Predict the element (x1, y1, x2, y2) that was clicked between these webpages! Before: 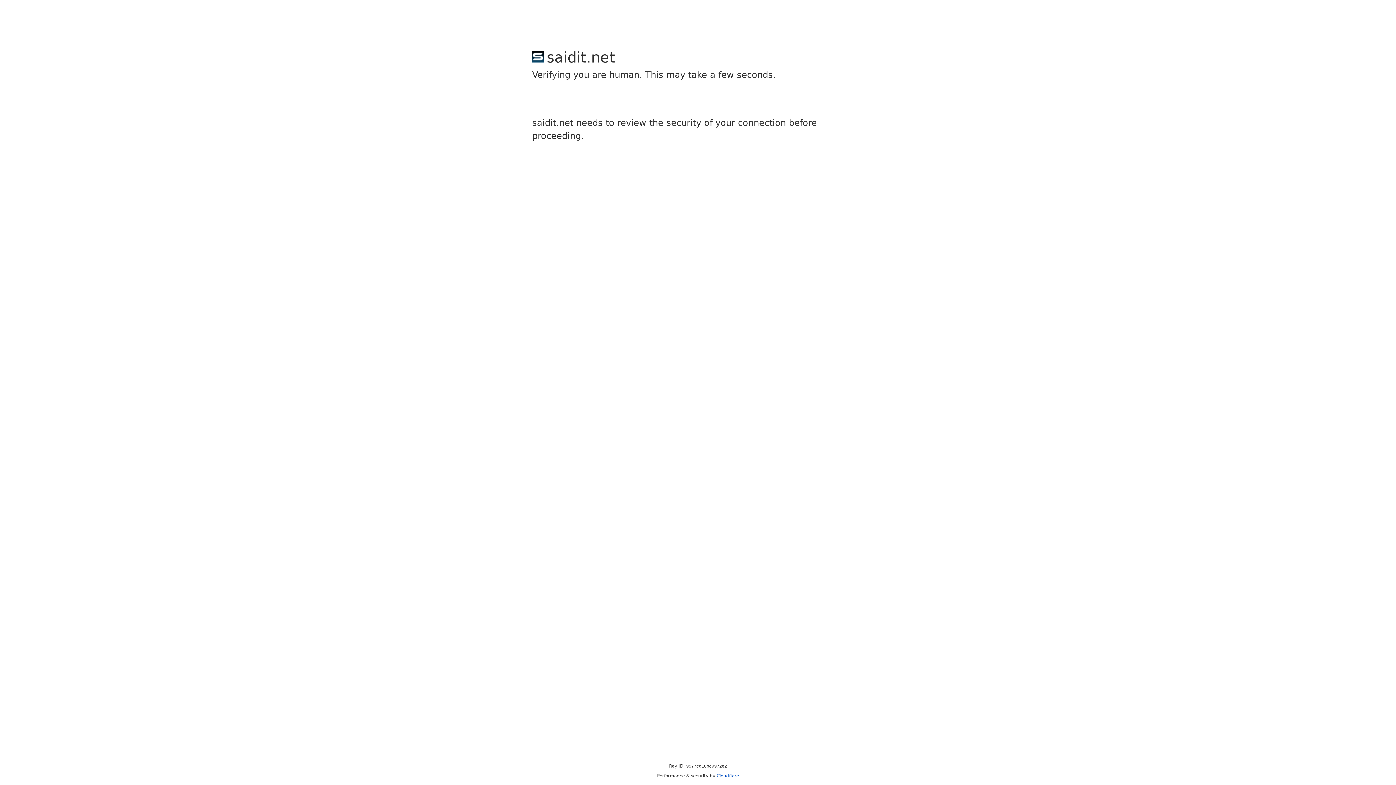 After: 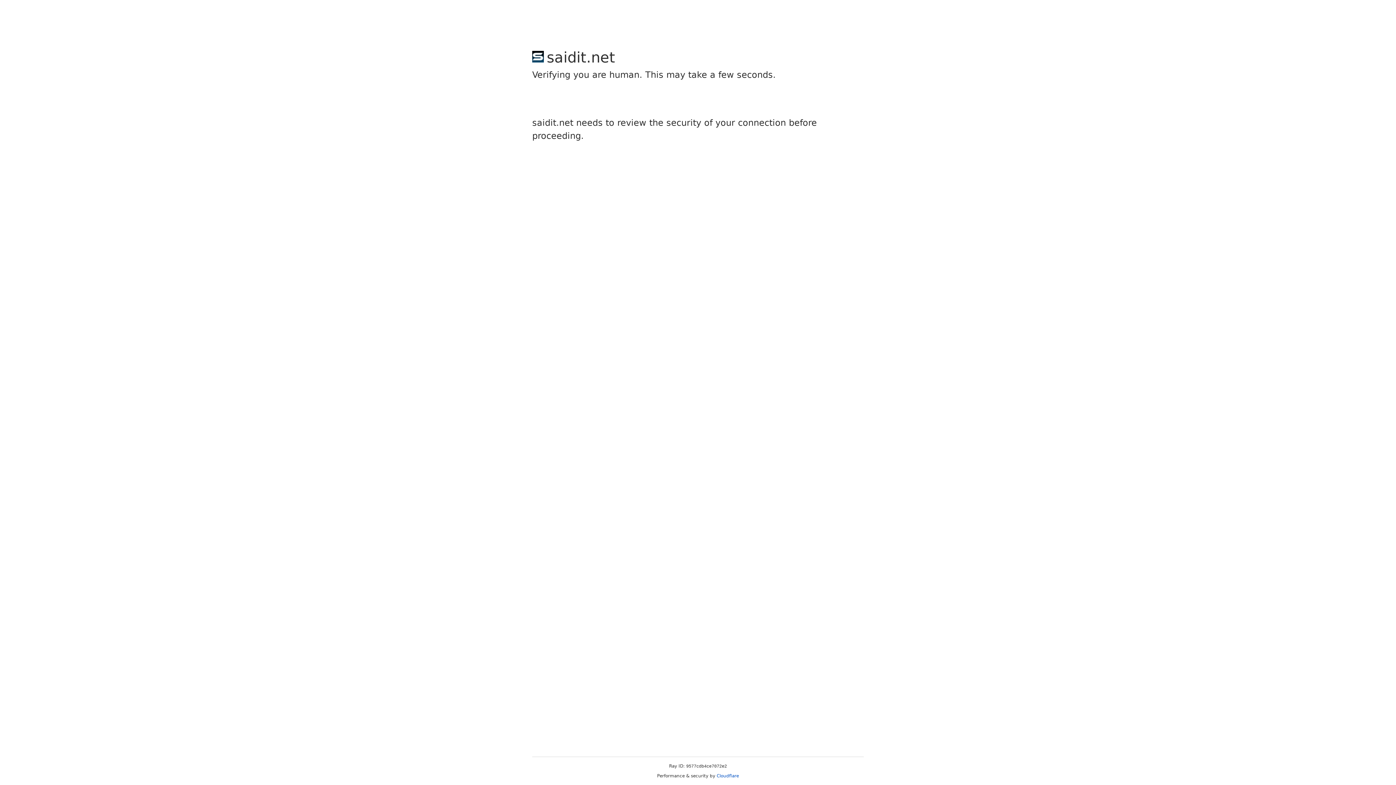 Action: label: Cloudflare bbox: (716, 773, 739, 778)